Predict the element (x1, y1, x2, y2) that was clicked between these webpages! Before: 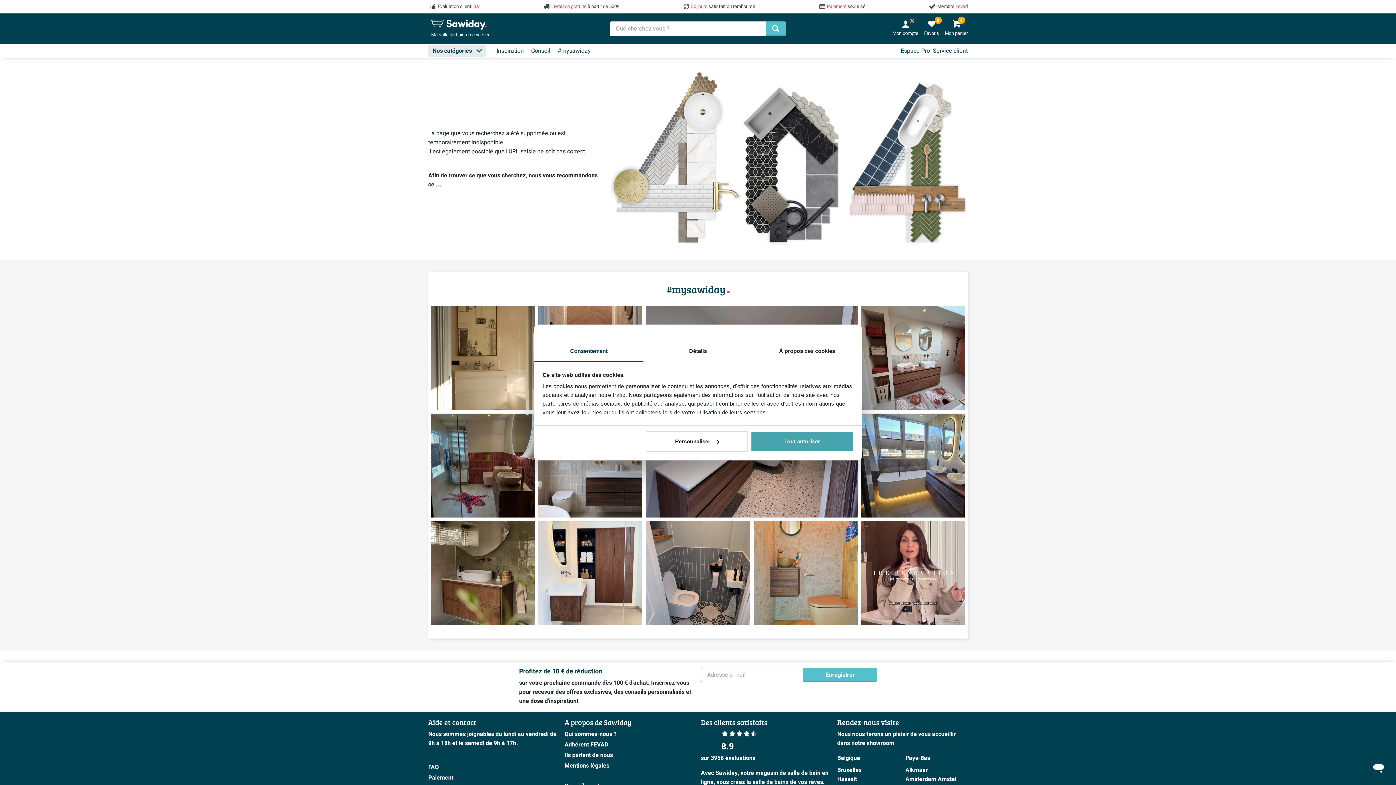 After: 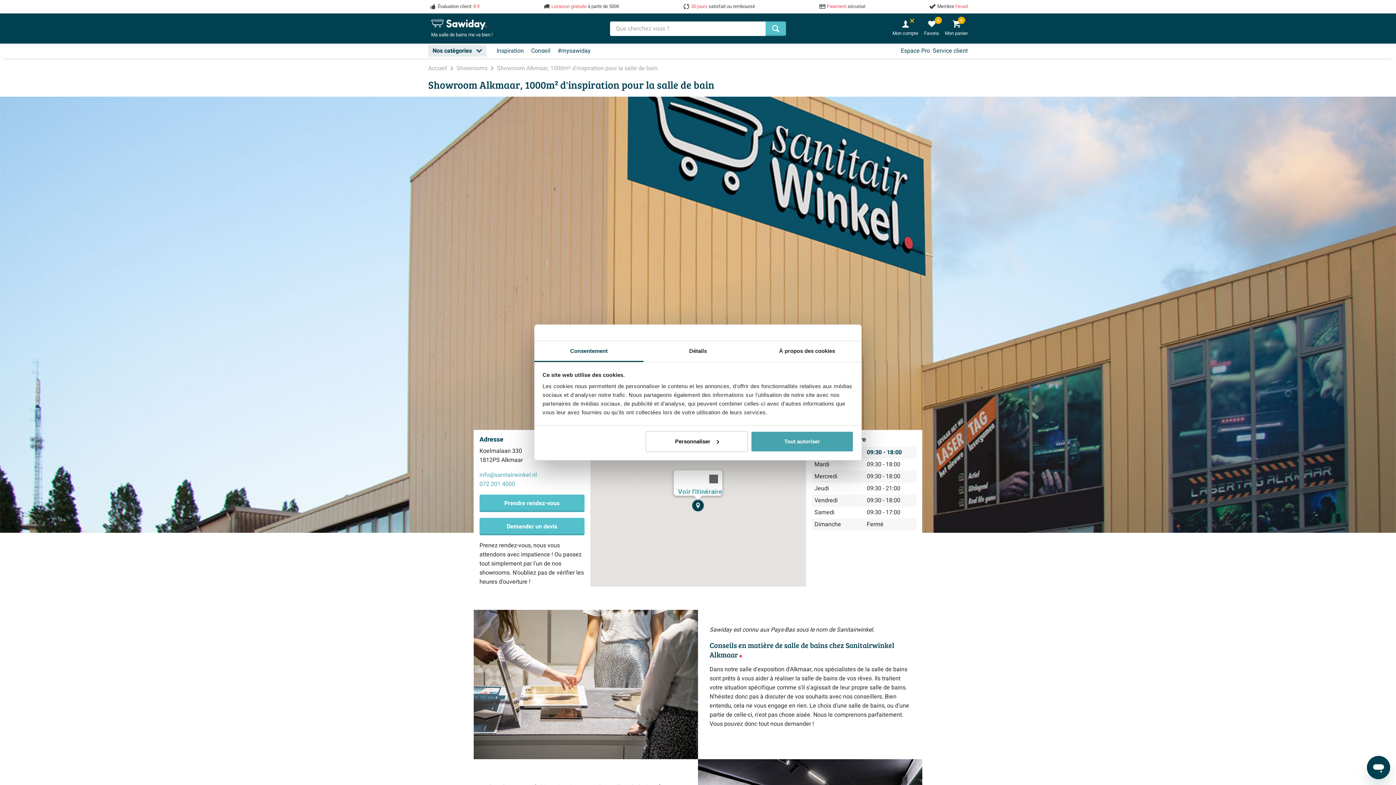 Action: bbox: (905, 766, 968, 775) label: Alkmaar